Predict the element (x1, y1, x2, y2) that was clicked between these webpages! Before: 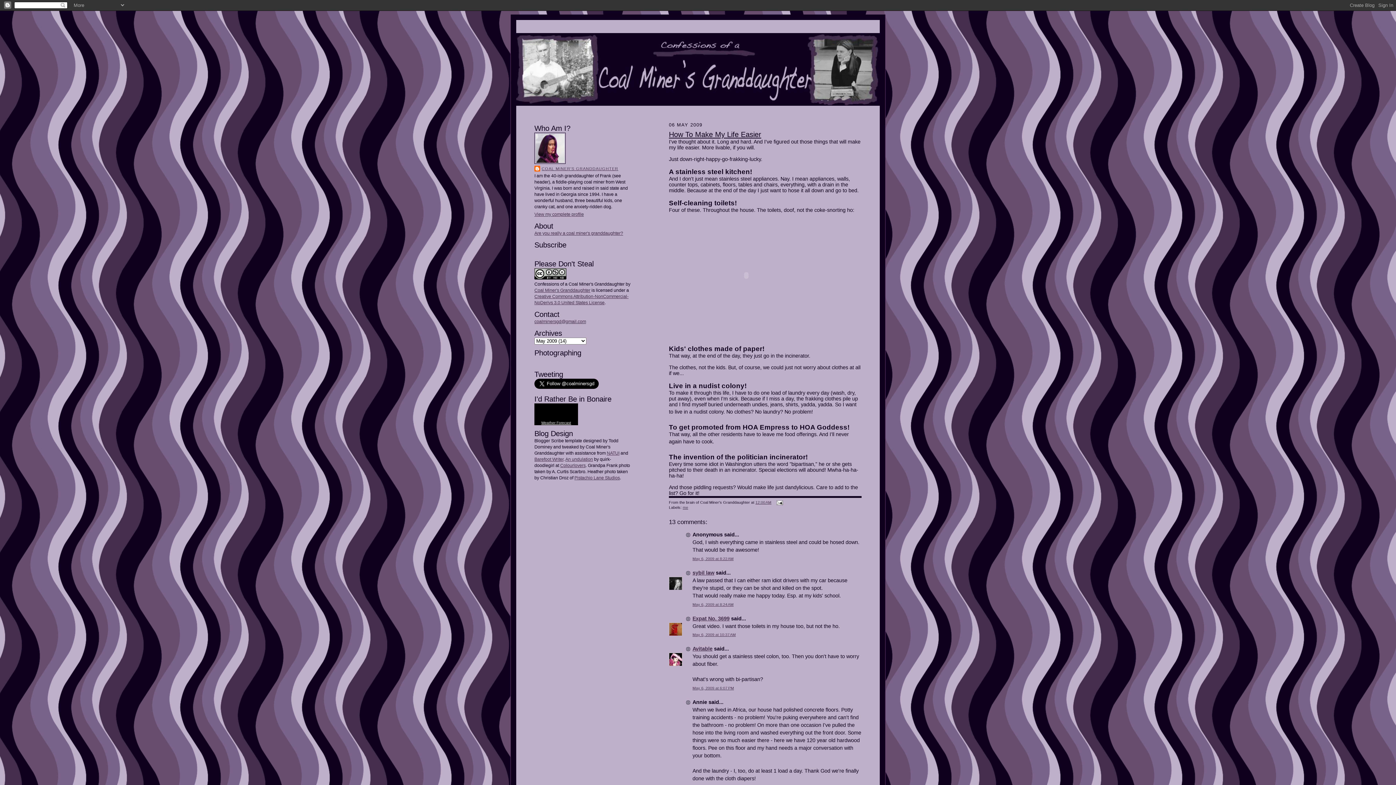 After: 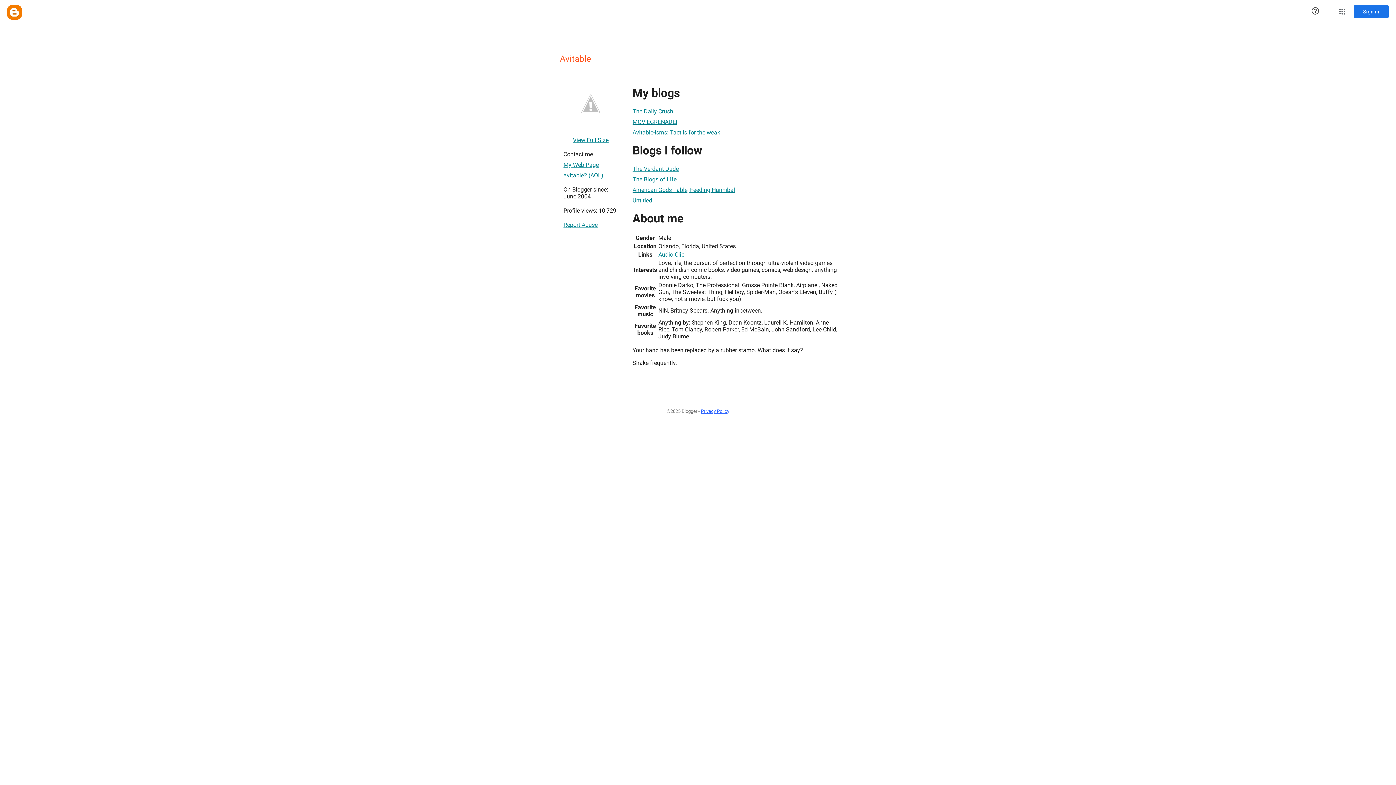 Action: label: Avitable bbox: (692, 646, 712, 652)